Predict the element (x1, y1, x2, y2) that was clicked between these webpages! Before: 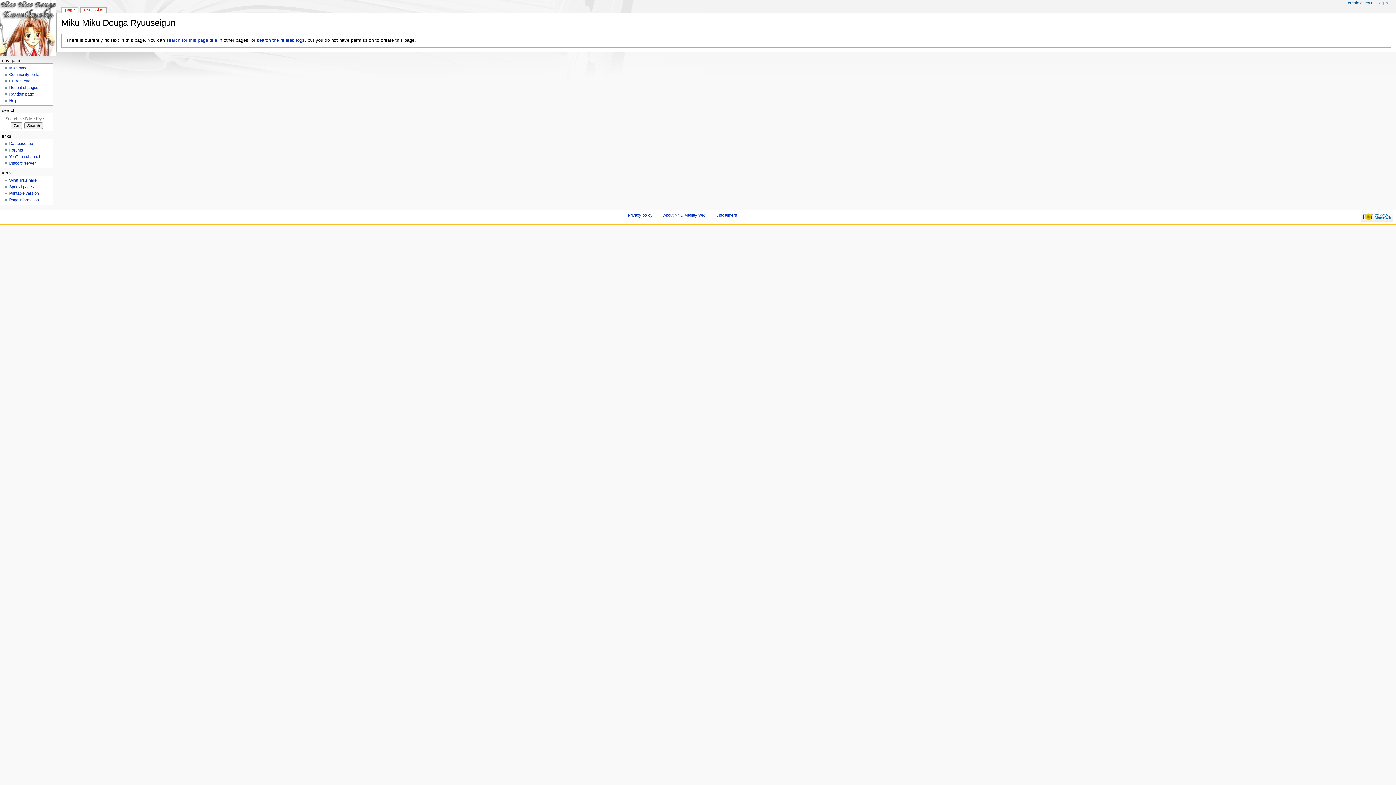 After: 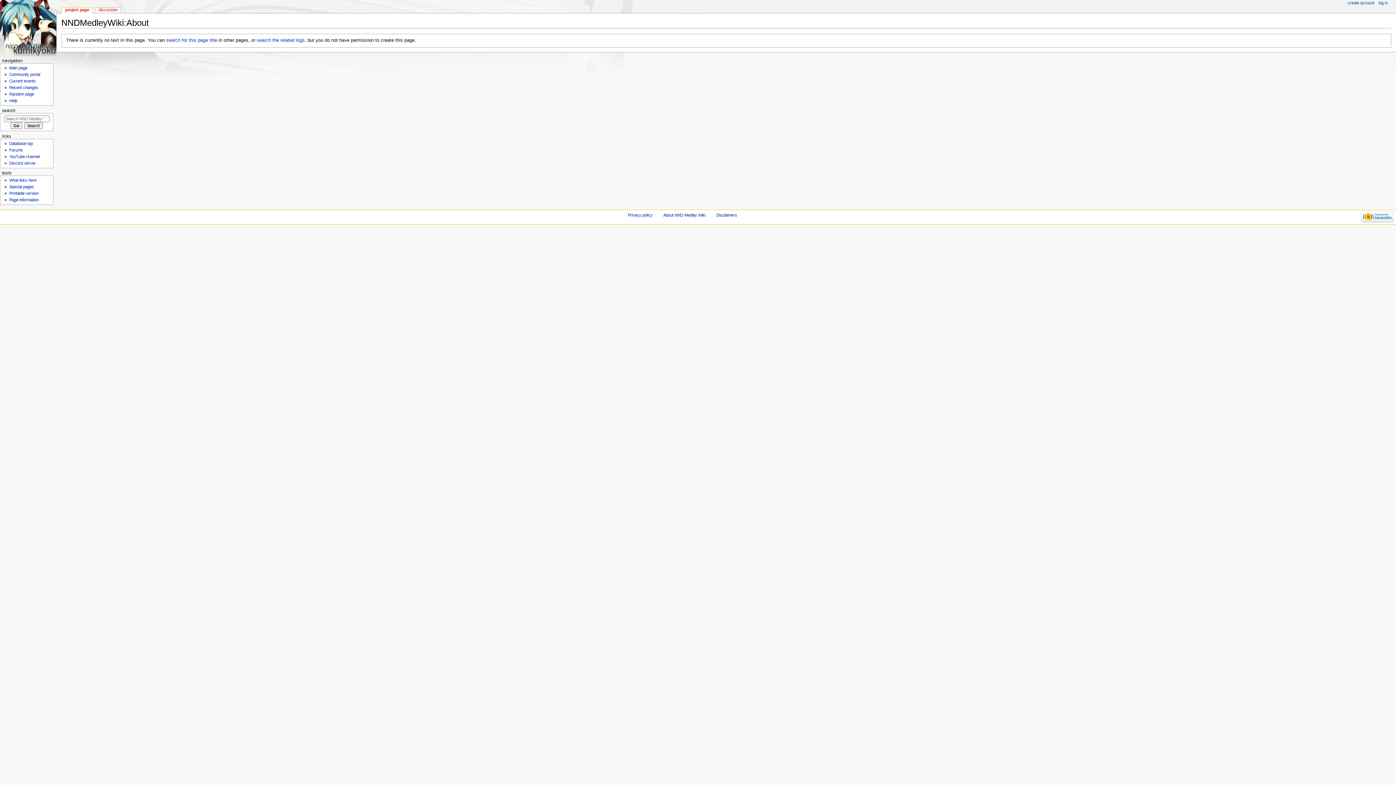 Action: bbox: (663, 213, 705, 217) label: About NND Medley Wiki